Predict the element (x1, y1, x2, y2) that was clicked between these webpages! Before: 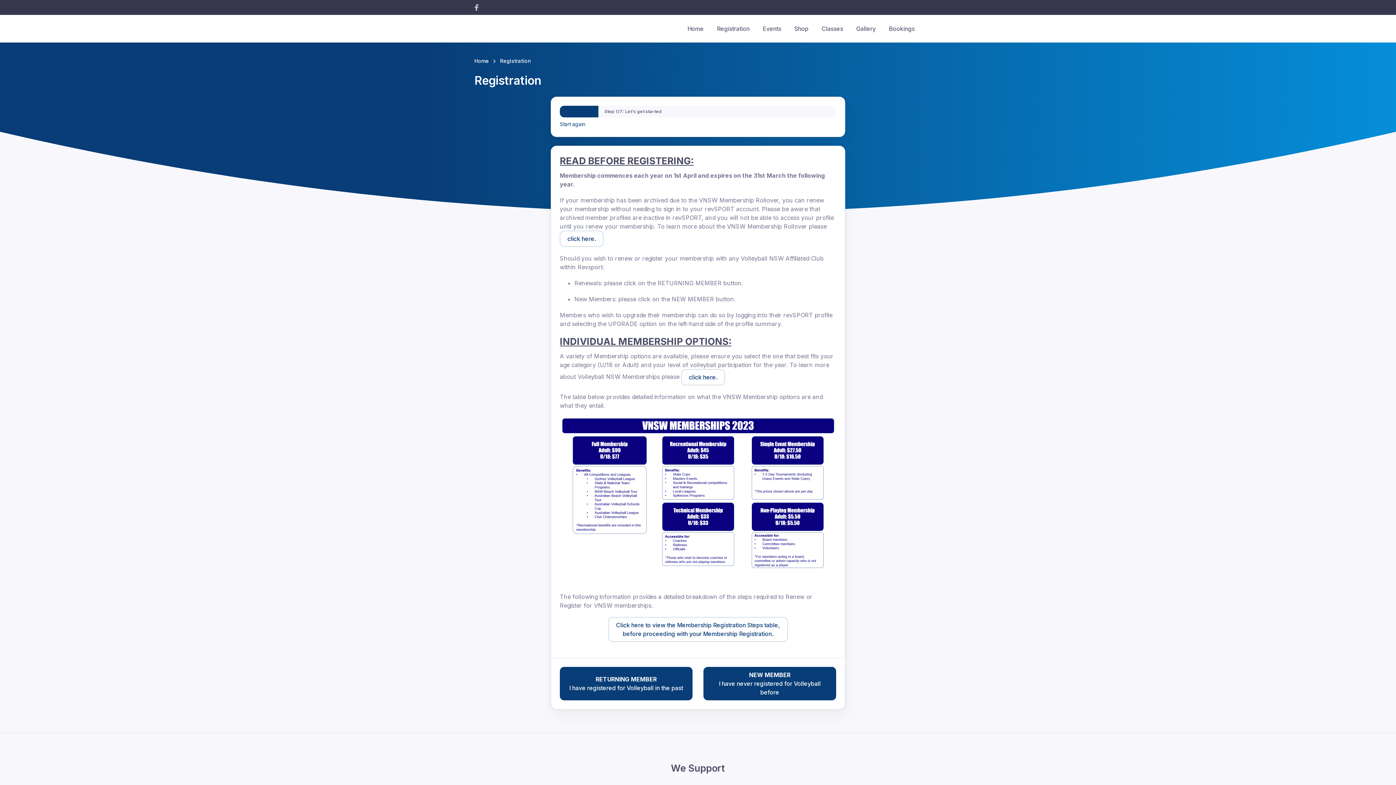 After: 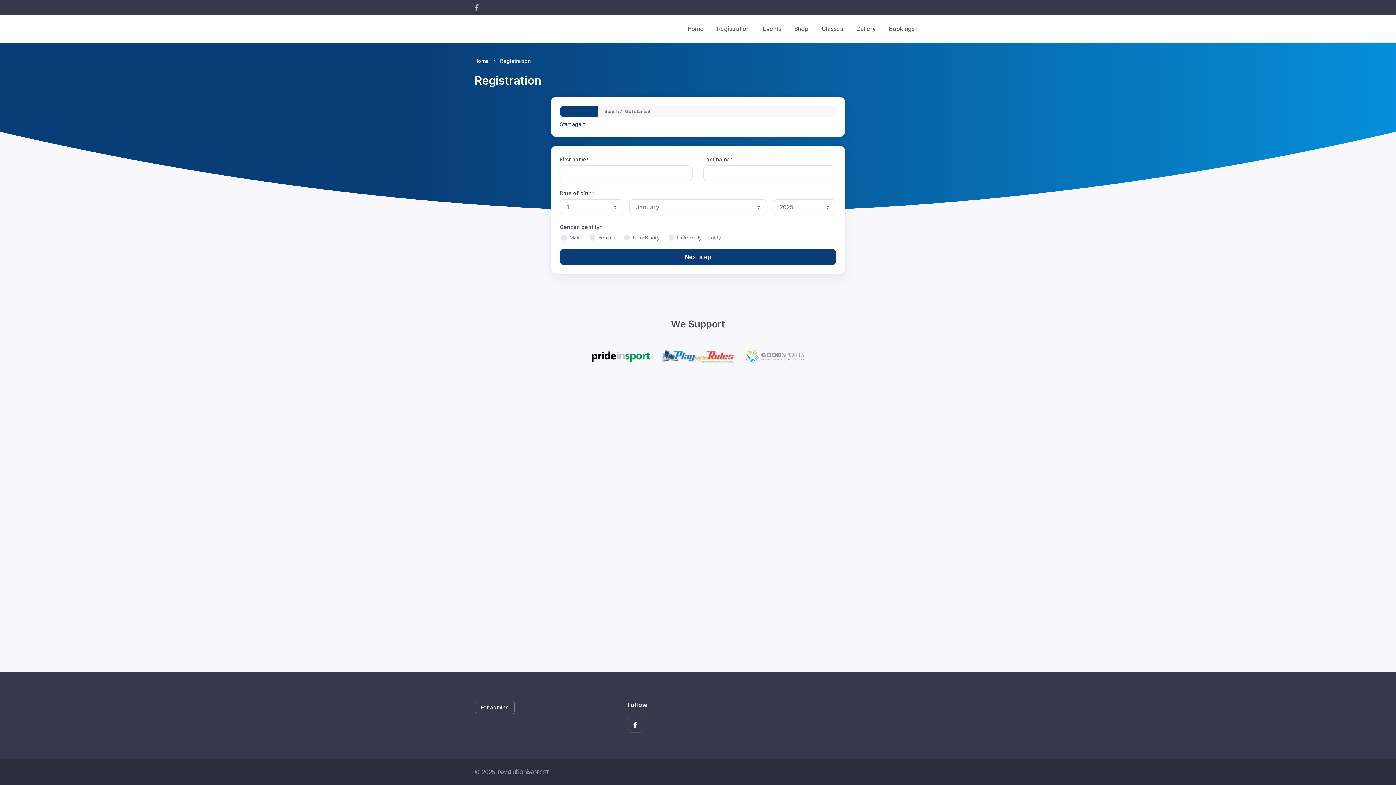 Action: bbox: (703, 667, 836, 700) label: NEW MEMBER
I have never registered for Volleyball before